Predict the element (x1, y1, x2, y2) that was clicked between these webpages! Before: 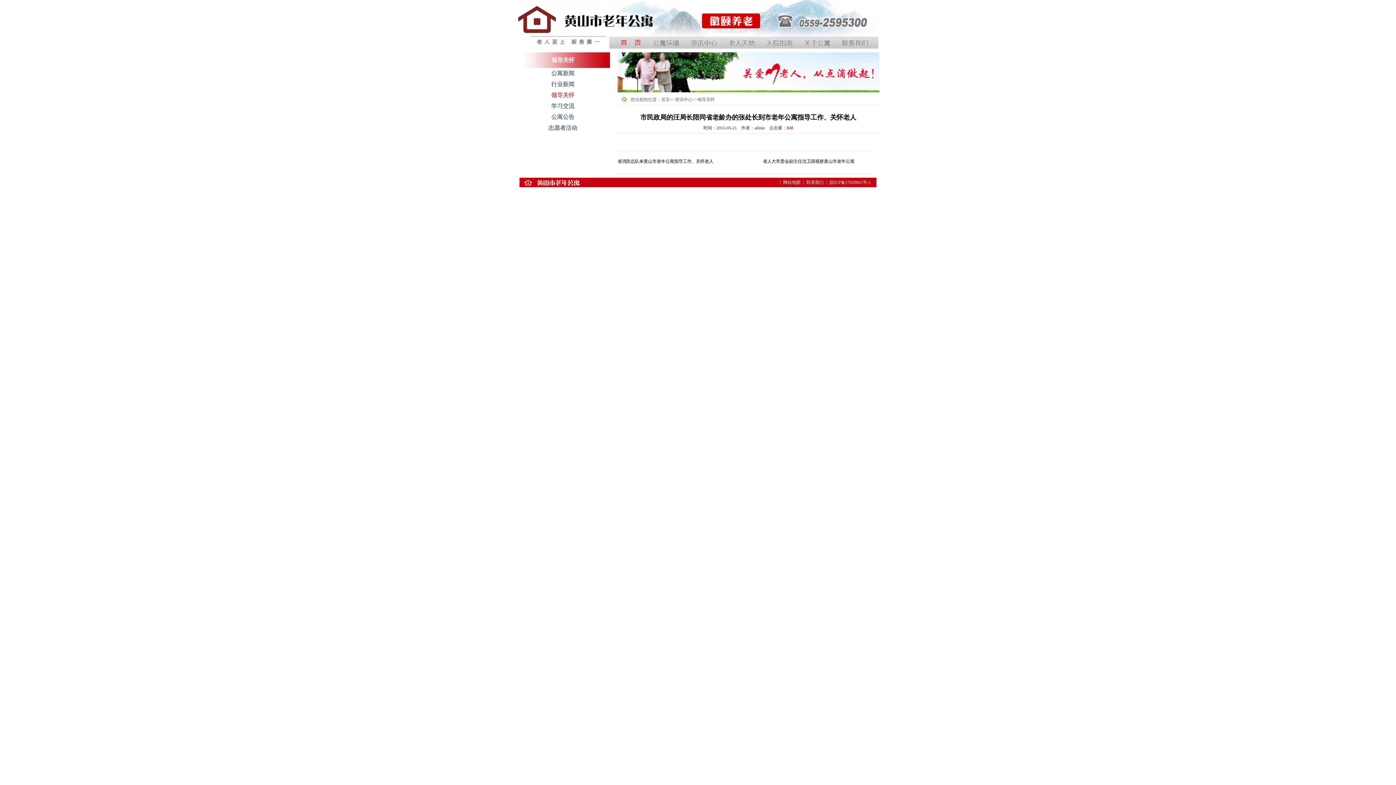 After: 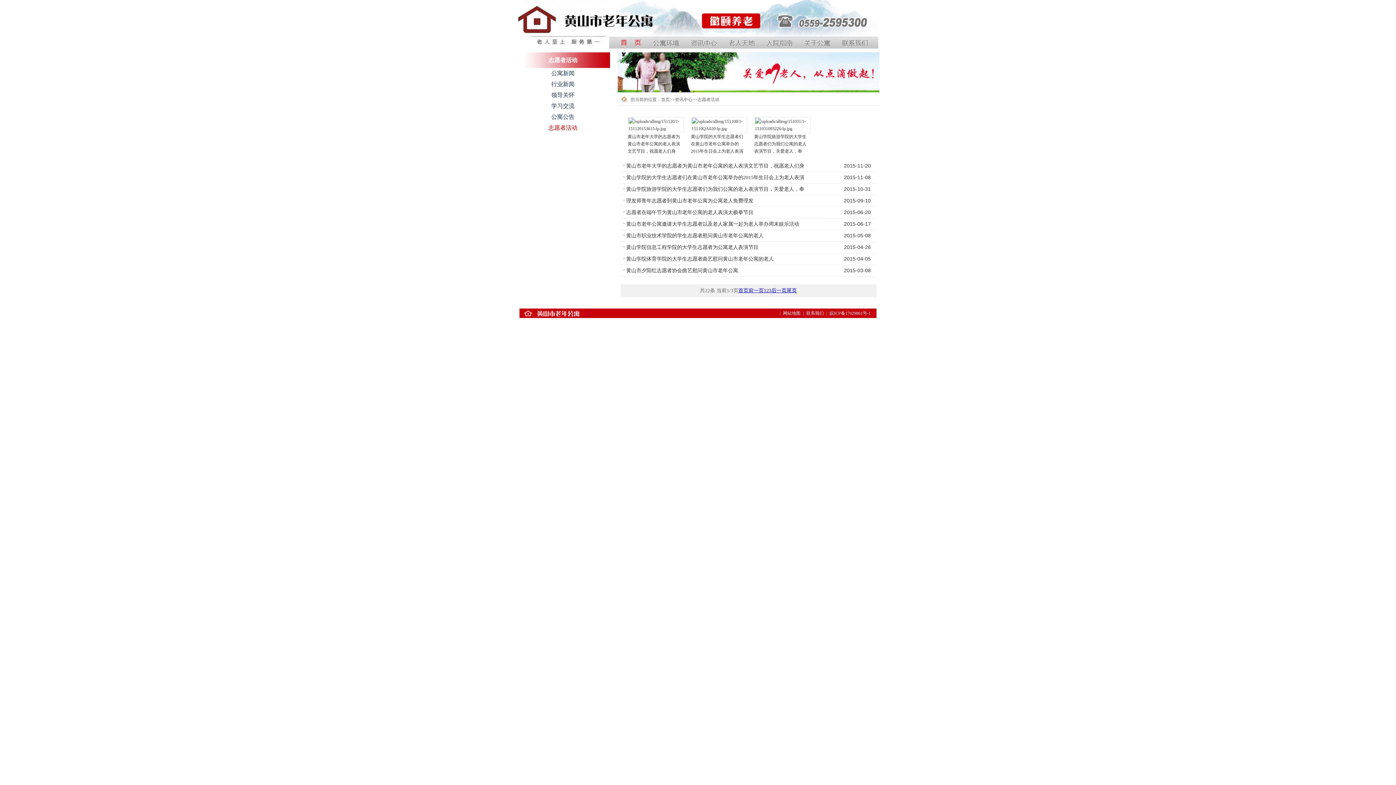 Action: label: 志愿者活动 bbox: (548, 124, 577, 130)